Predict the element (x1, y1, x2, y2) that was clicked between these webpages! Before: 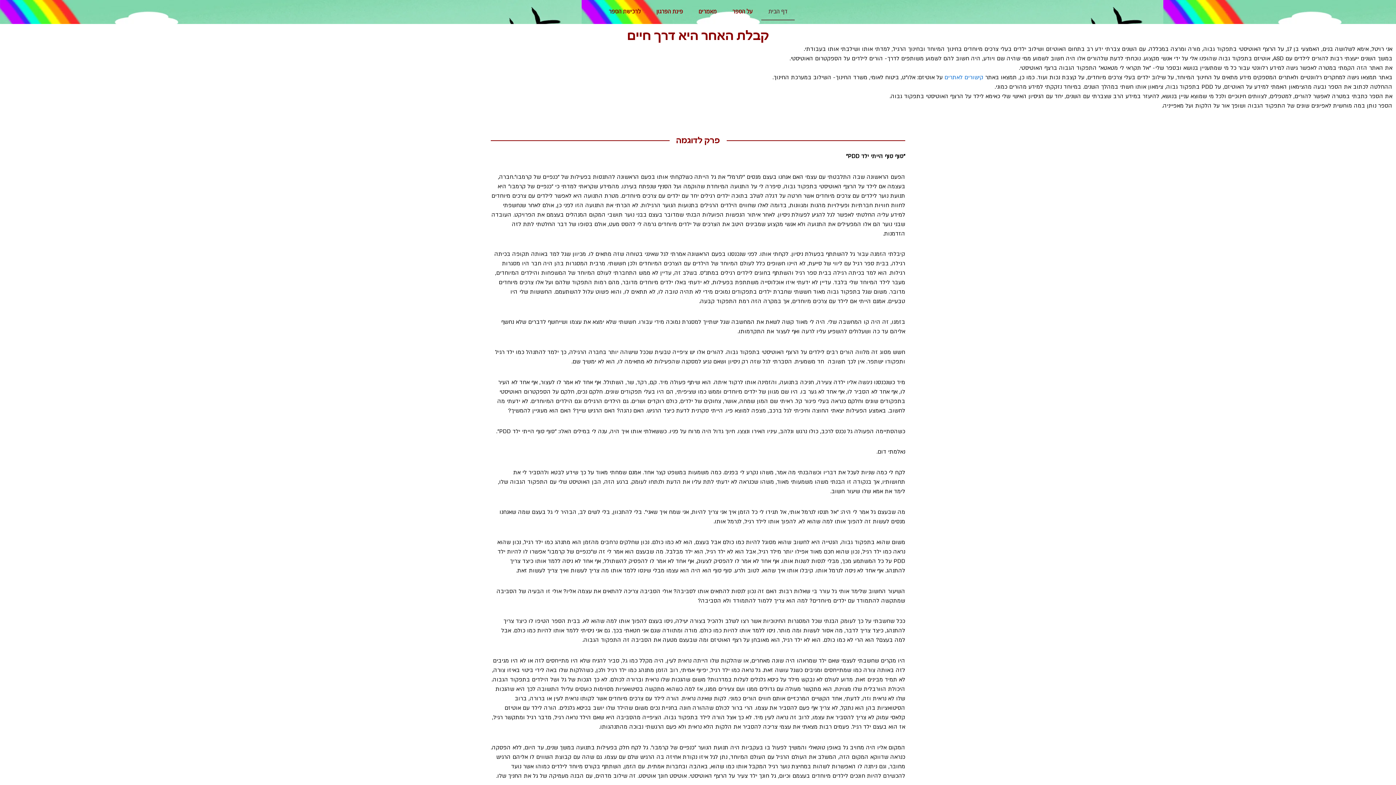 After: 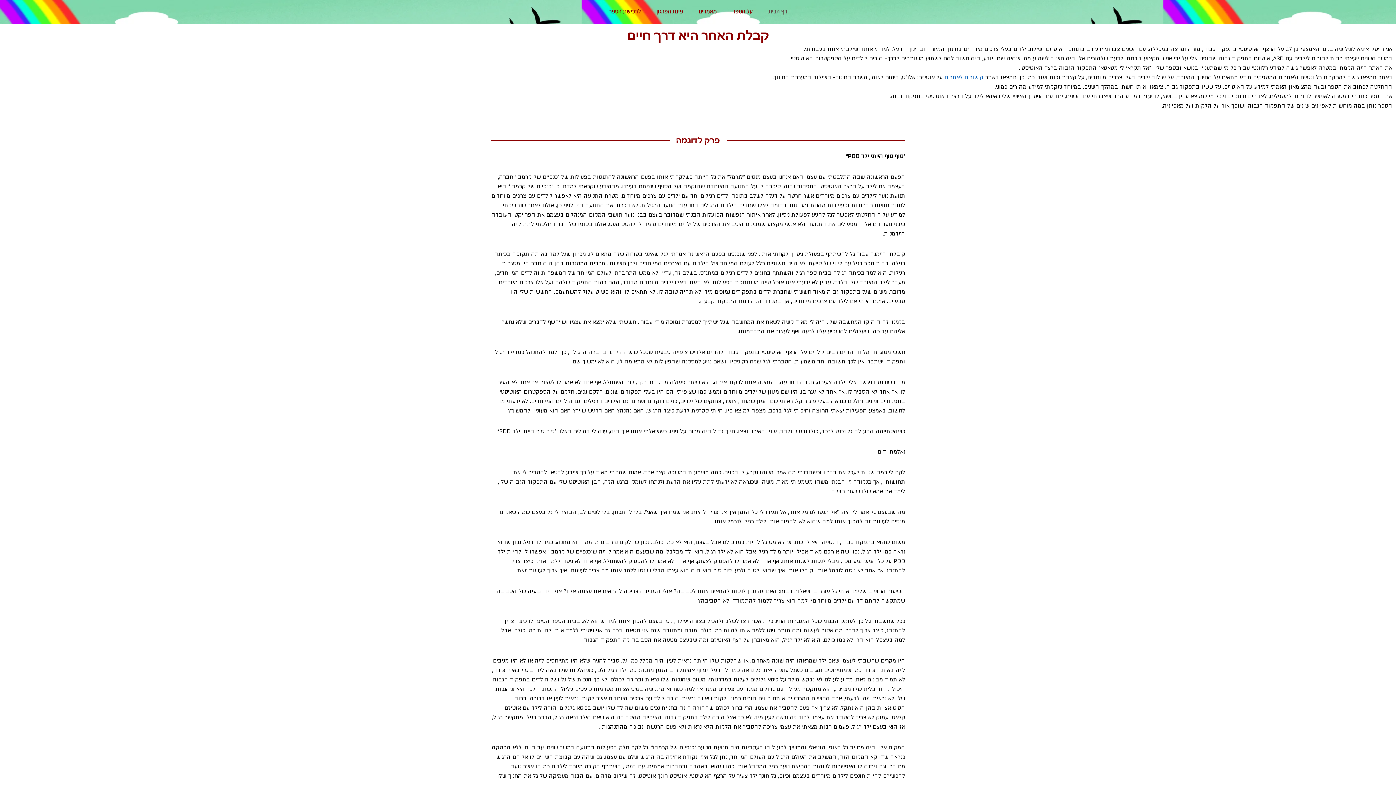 Action: bbox: (944, 73, 983, 81) label: קישורים לאתרים